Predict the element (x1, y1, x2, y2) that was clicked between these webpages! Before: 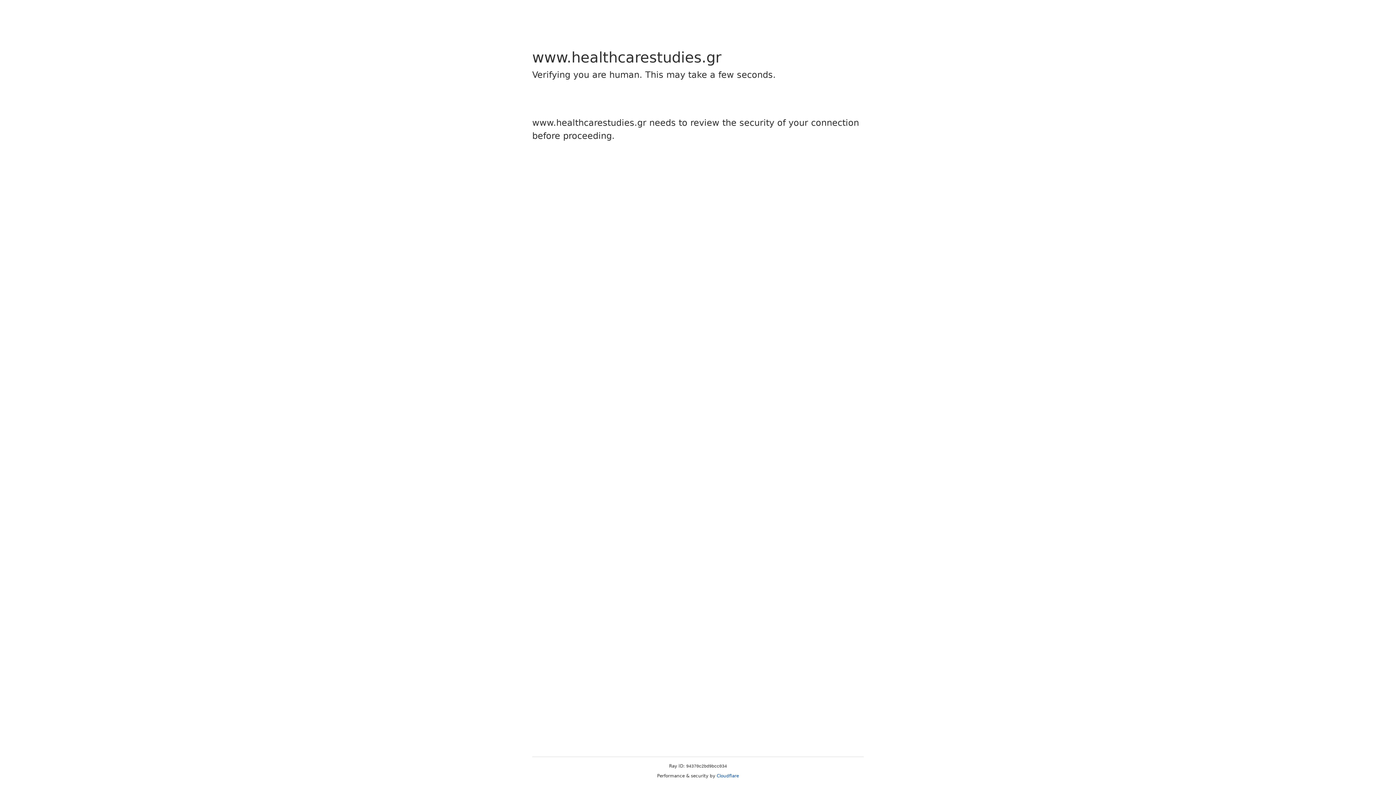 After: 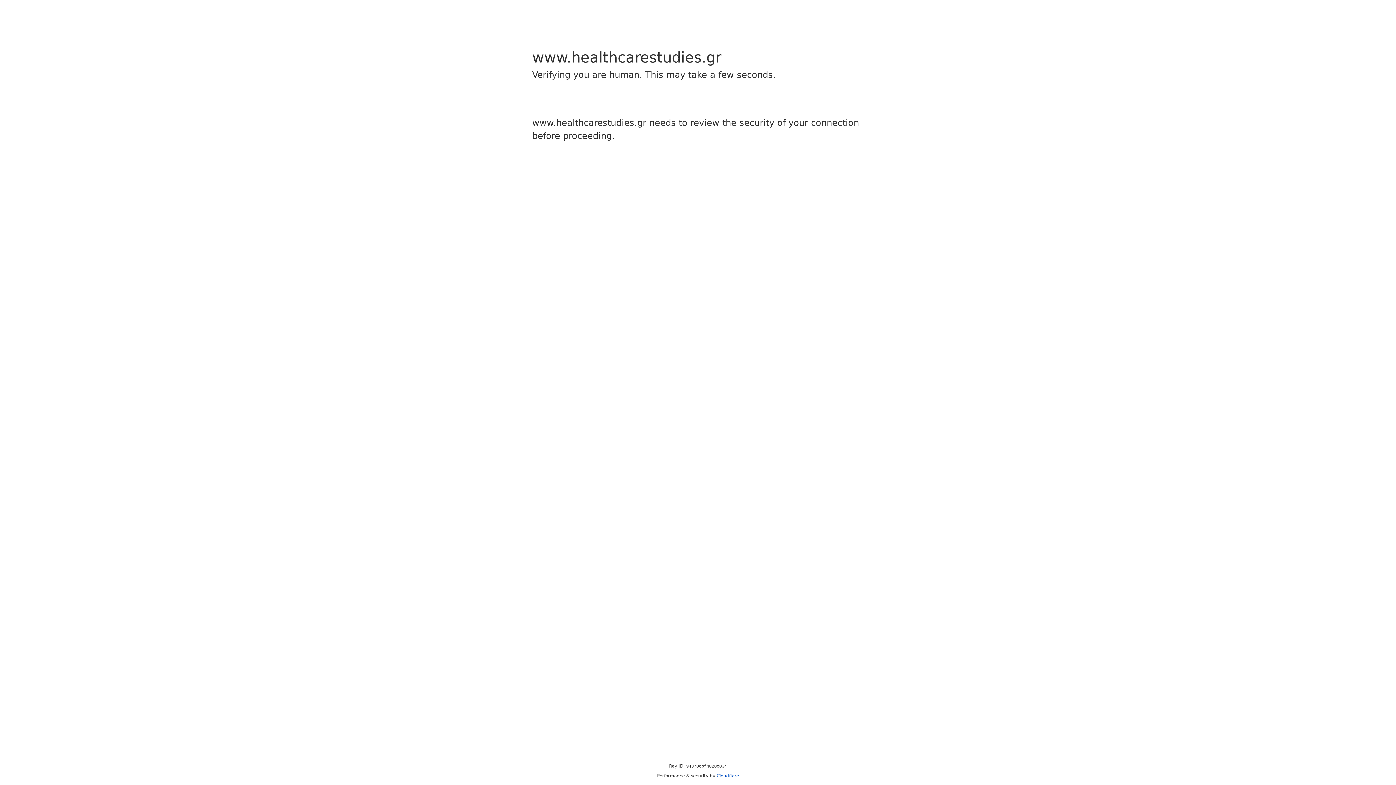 Action: label: Cloudflare bbox: (716, 773, 739, 778)